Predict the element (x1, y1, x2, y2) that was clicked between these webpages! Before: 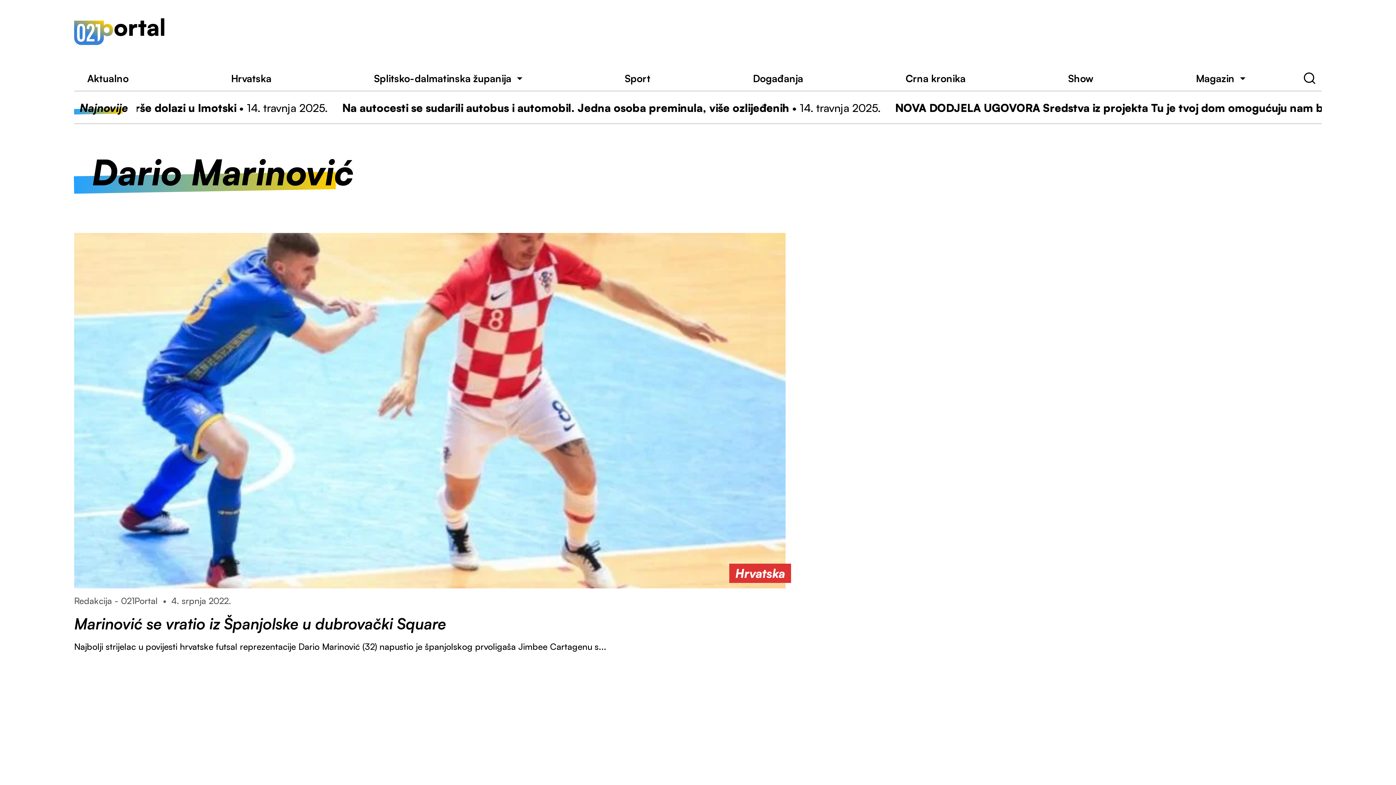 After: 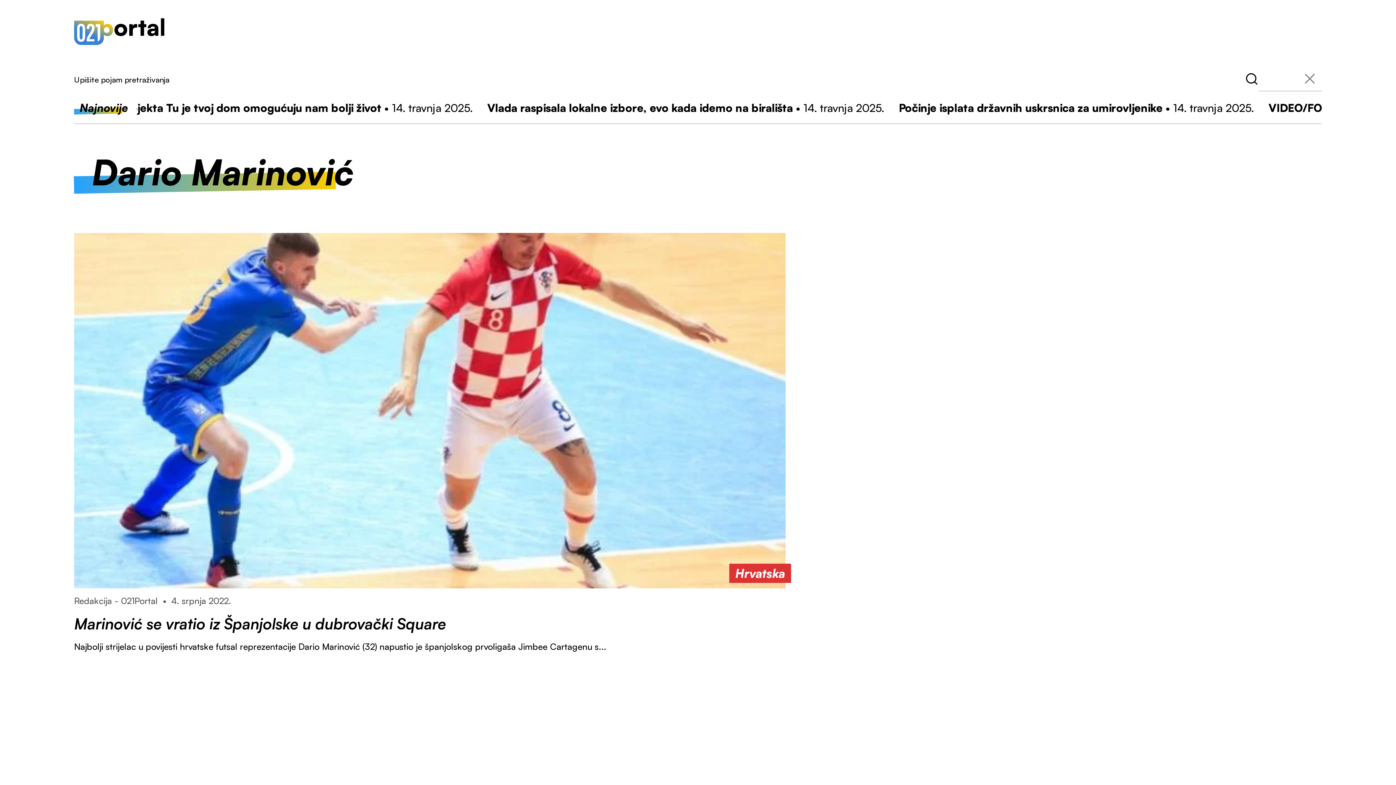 Action: bbox: (1298, 66, 1322, 90) label: Pretraži